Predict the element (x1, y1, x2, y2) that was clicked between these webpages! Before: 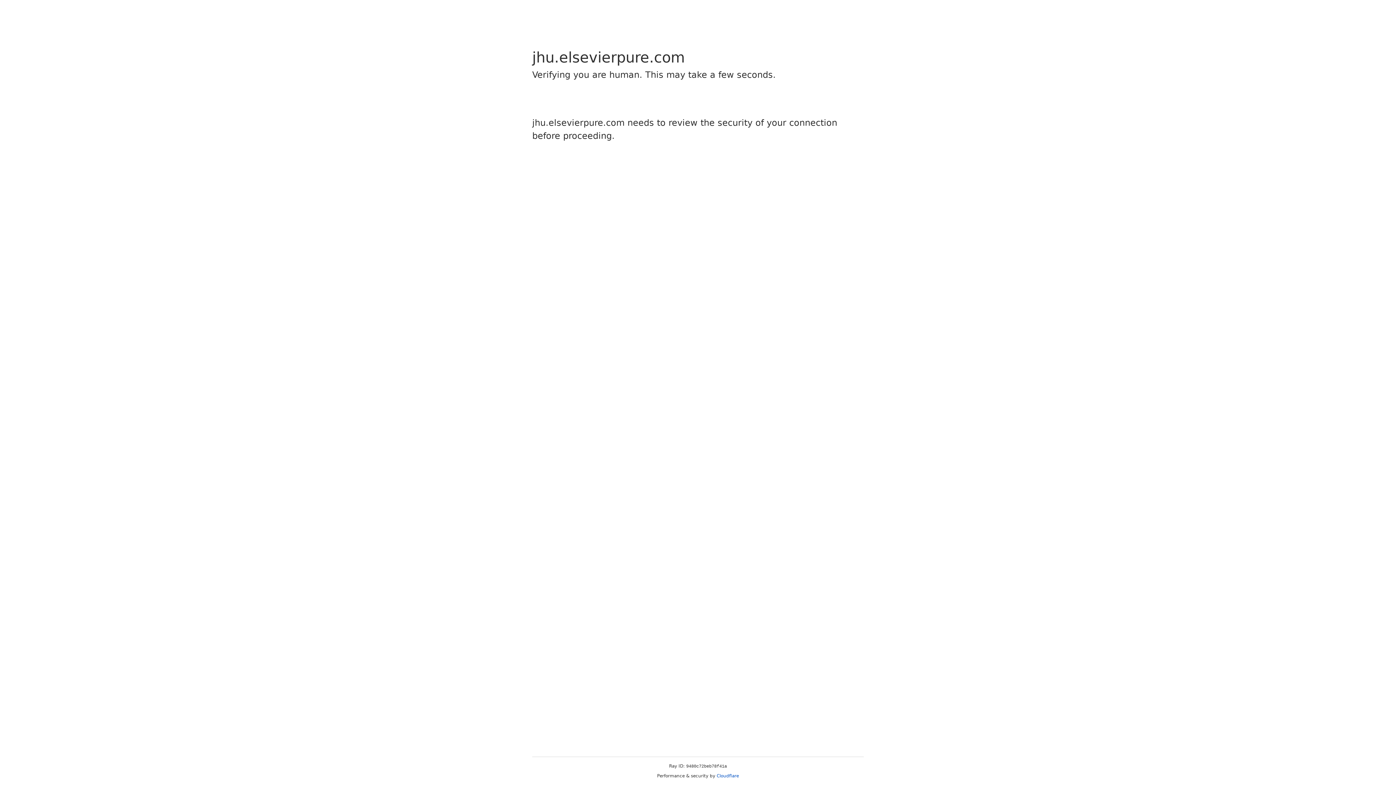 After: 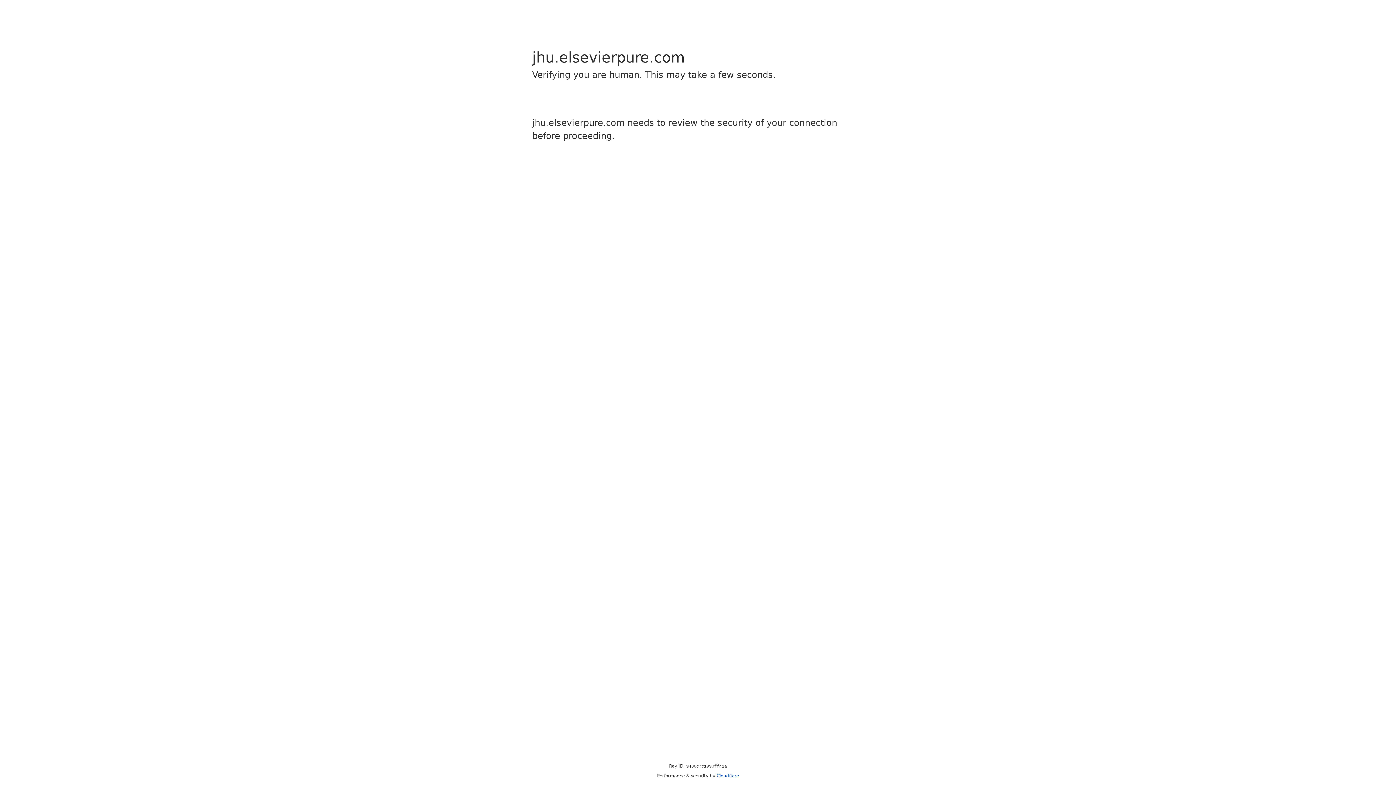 Action: bbox: (716, 773, 739, 778) label: Cloudflare